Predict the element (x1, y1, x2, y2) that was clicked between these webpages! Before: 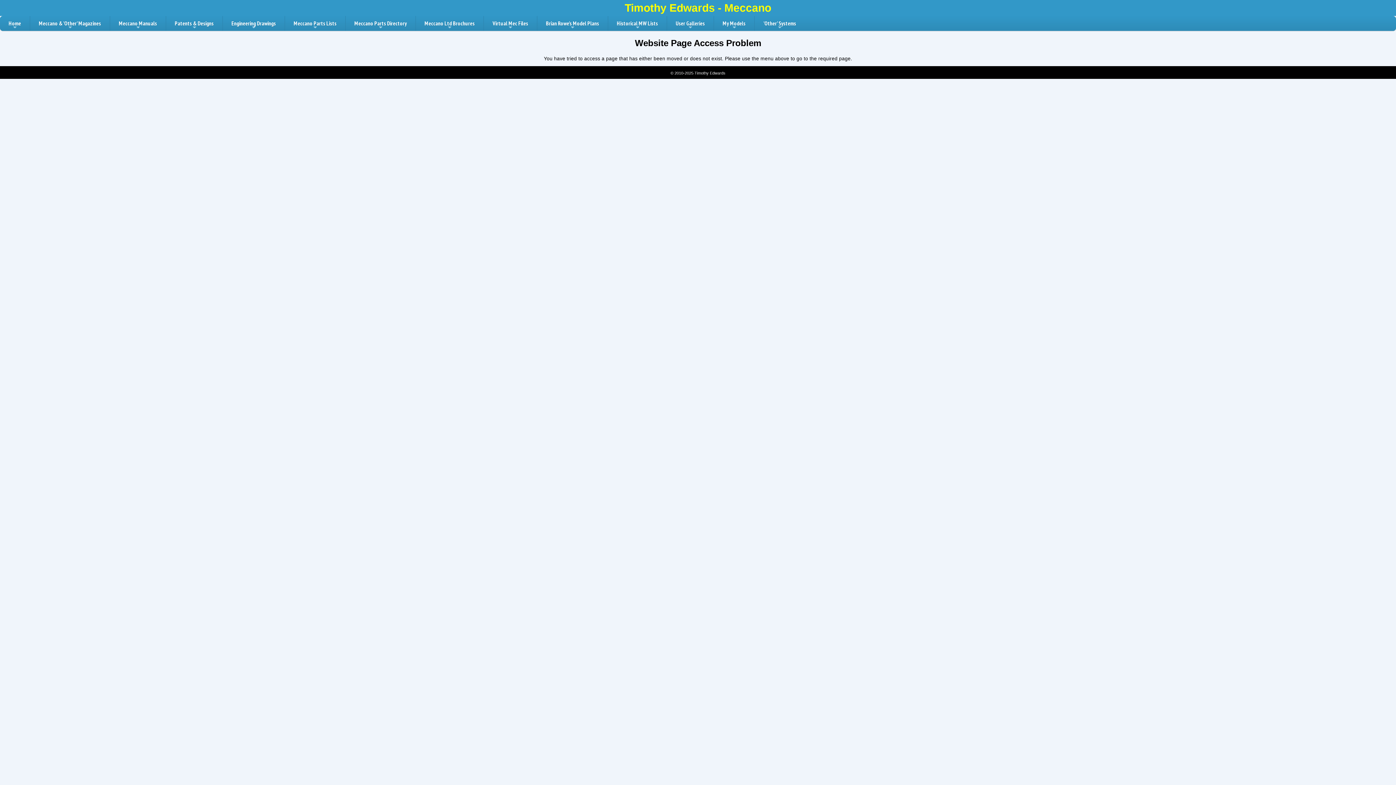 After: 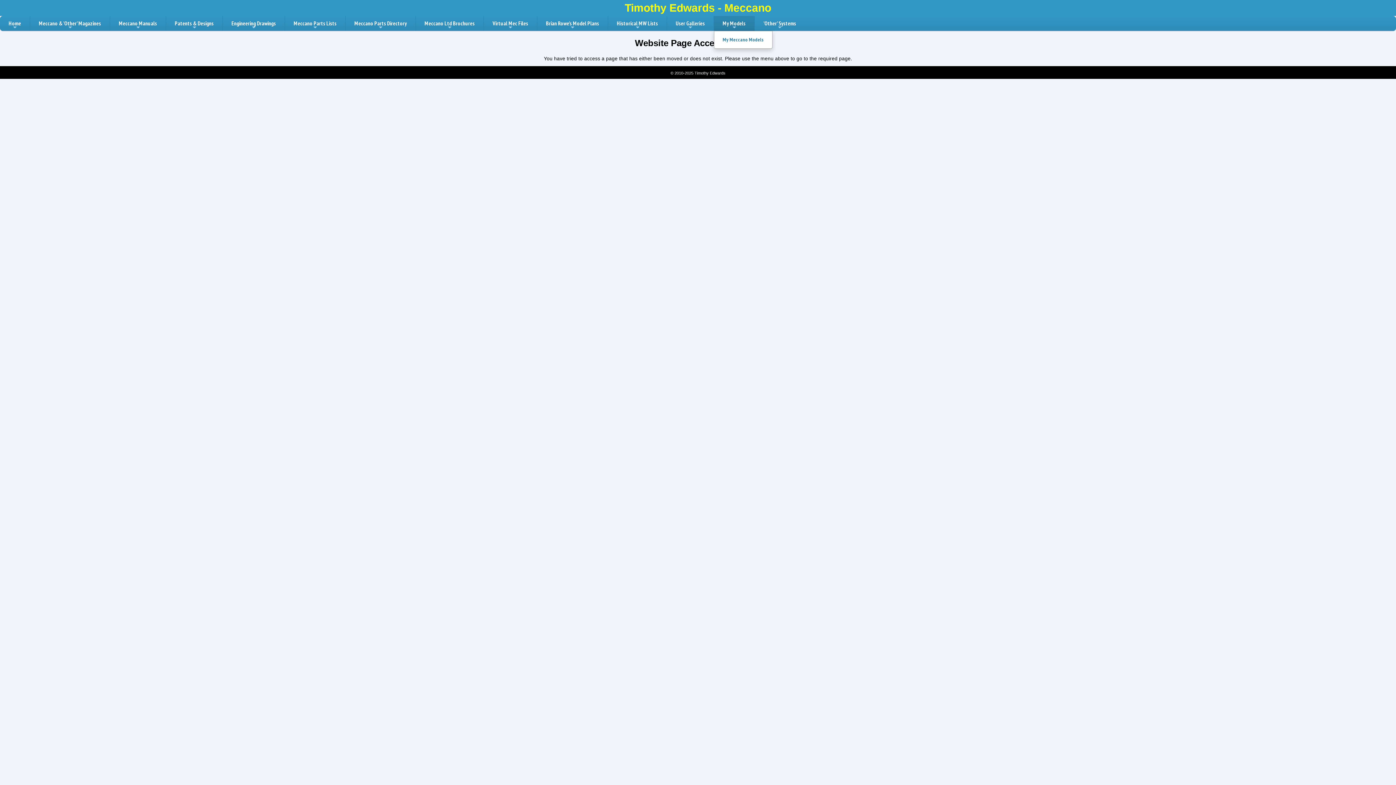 Action: label: +
My Models bbox: (714, 16, 754, 30)